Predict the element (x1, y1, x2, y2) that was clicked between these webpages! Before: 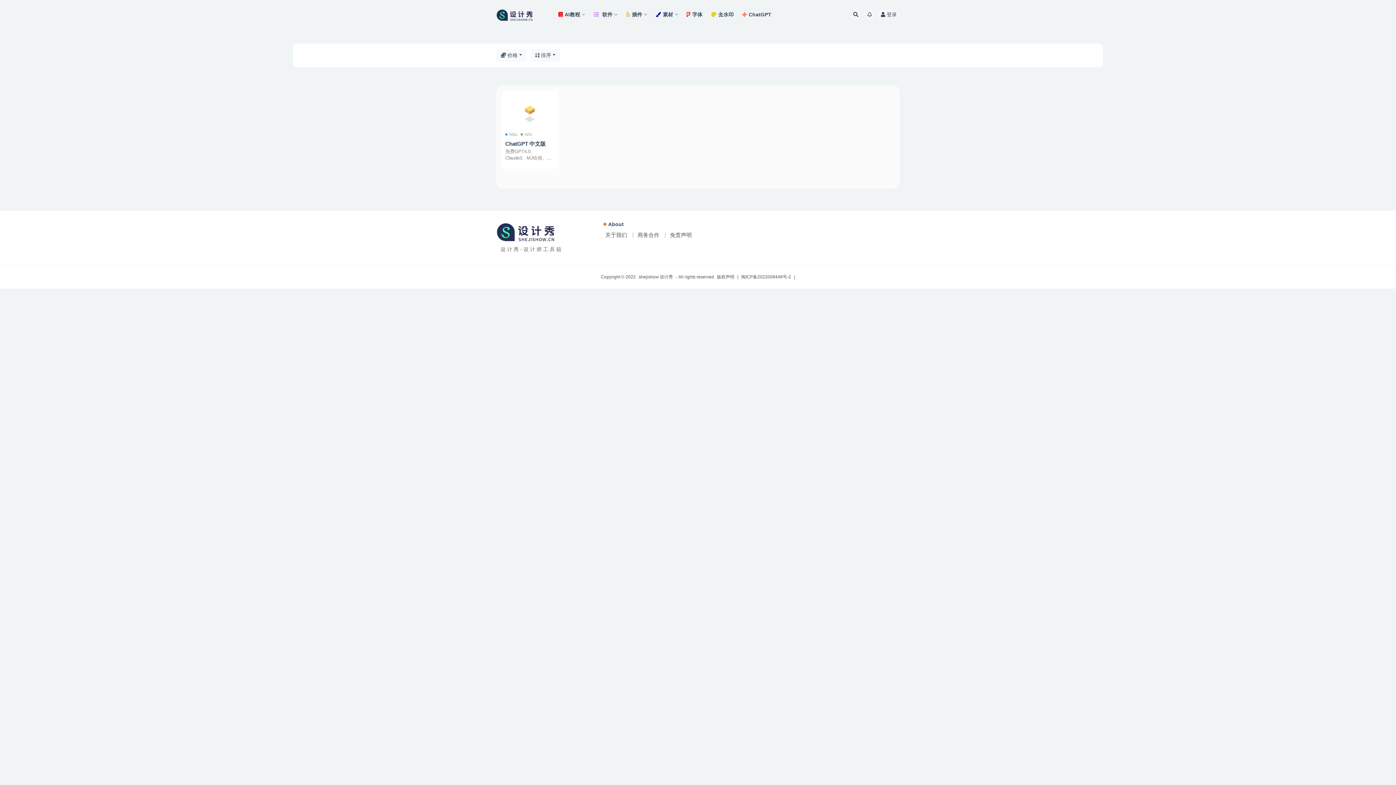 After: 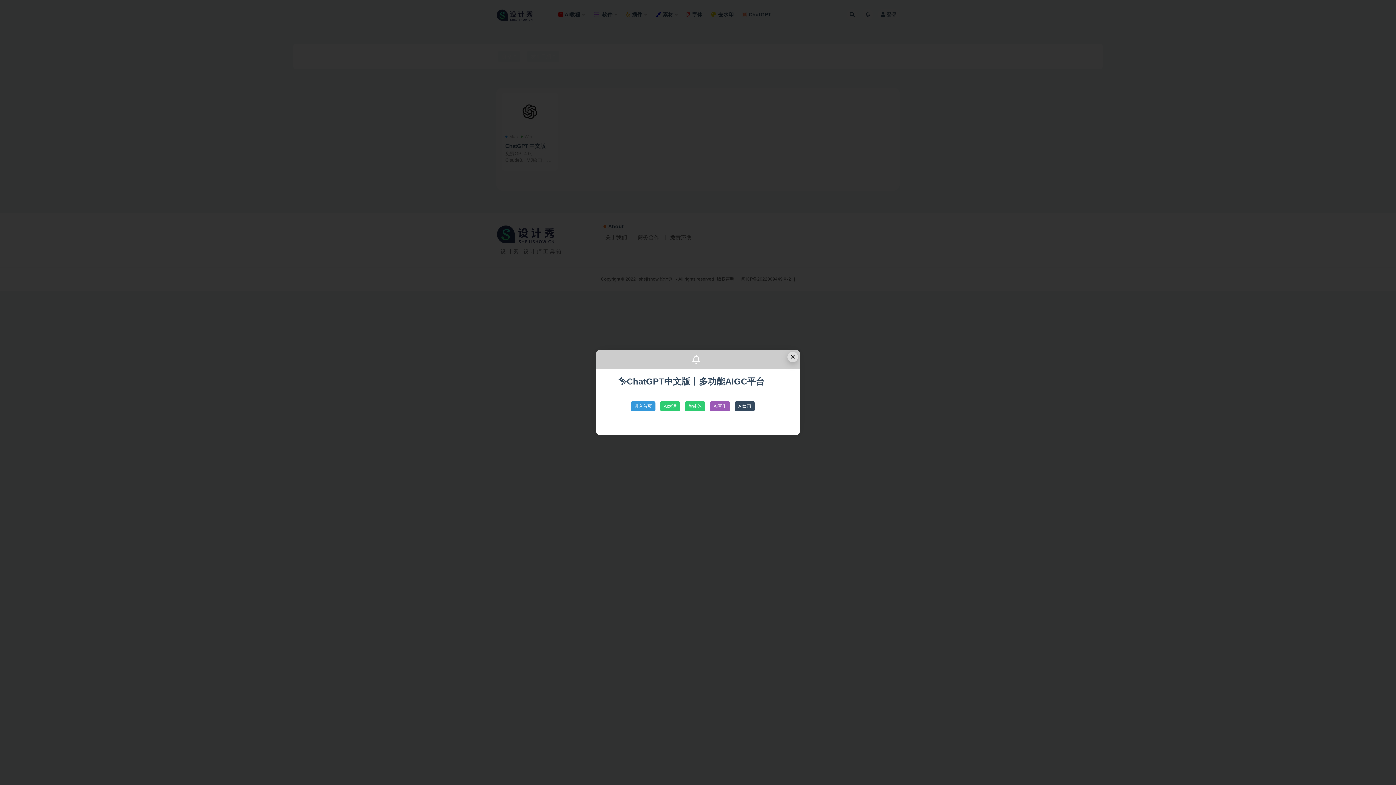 Action: bbox: (496, 49, 526, 61) label:  价格